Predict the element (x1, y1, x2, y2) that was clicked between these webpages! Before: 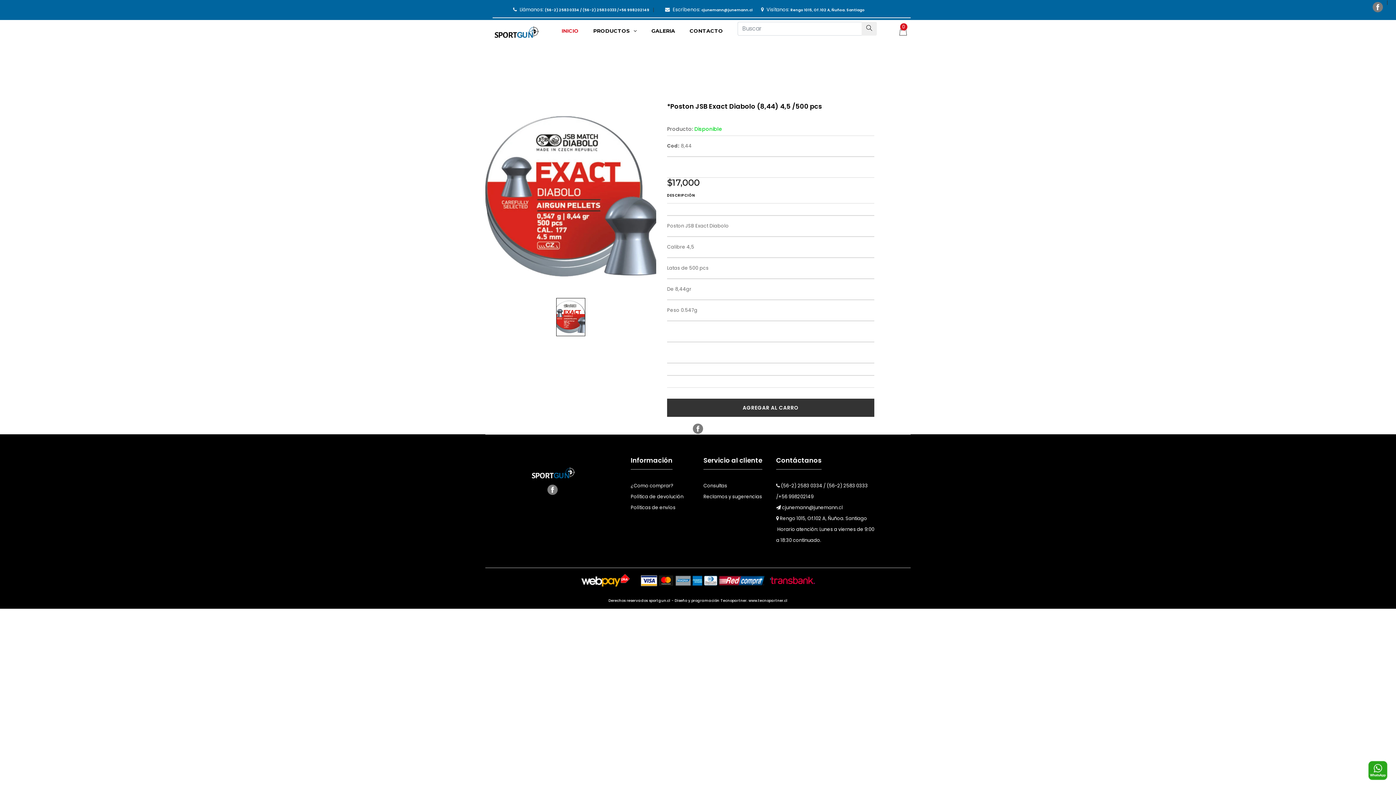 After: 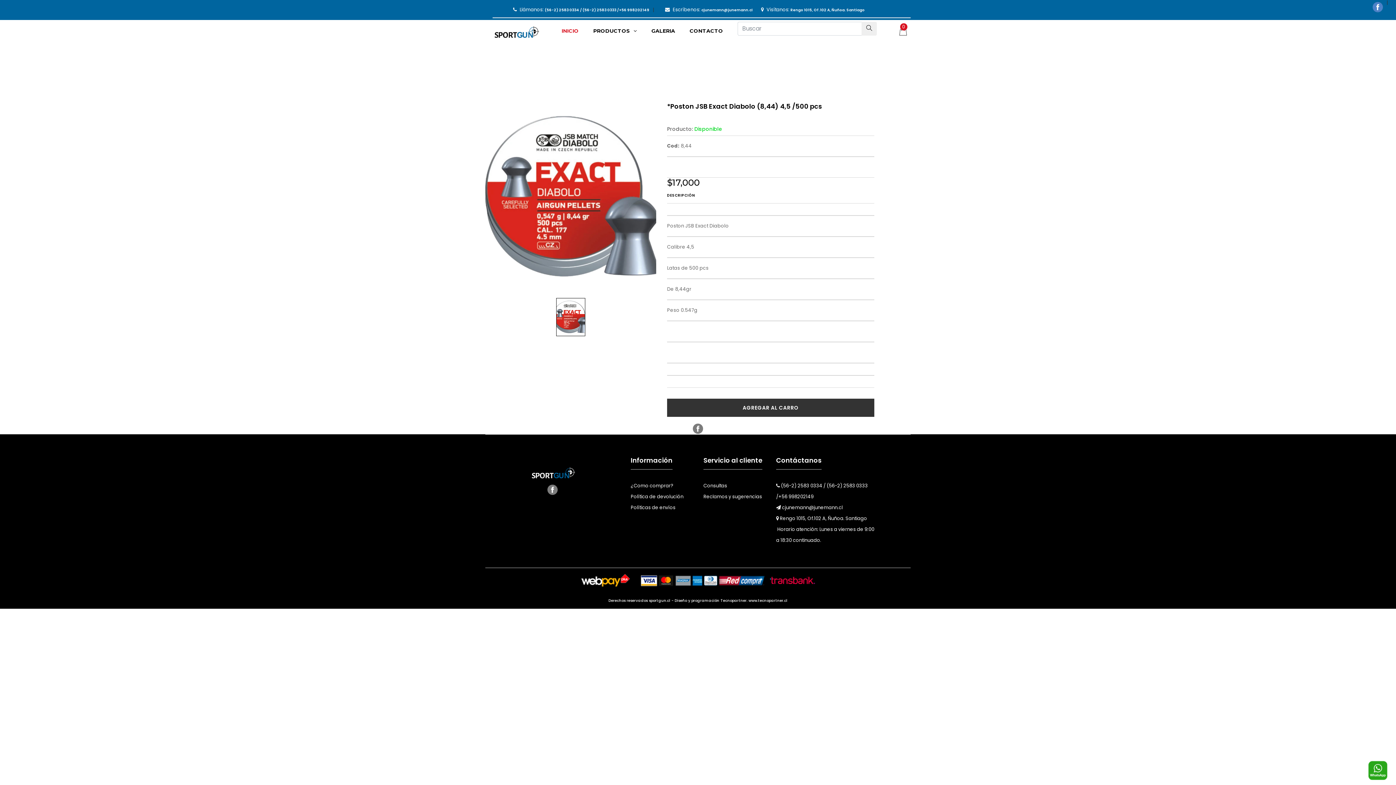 Action: bbox: (1372, -7, 1383, 12)